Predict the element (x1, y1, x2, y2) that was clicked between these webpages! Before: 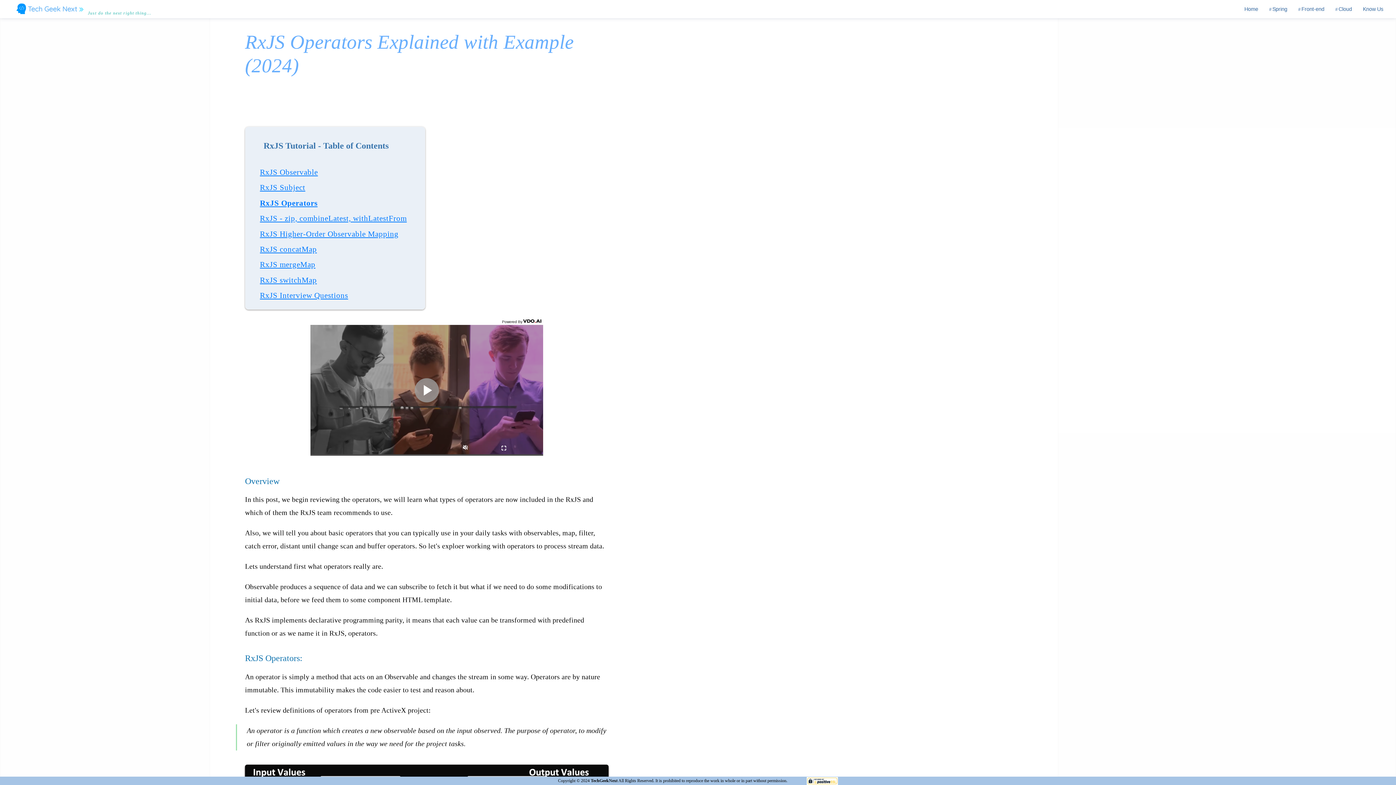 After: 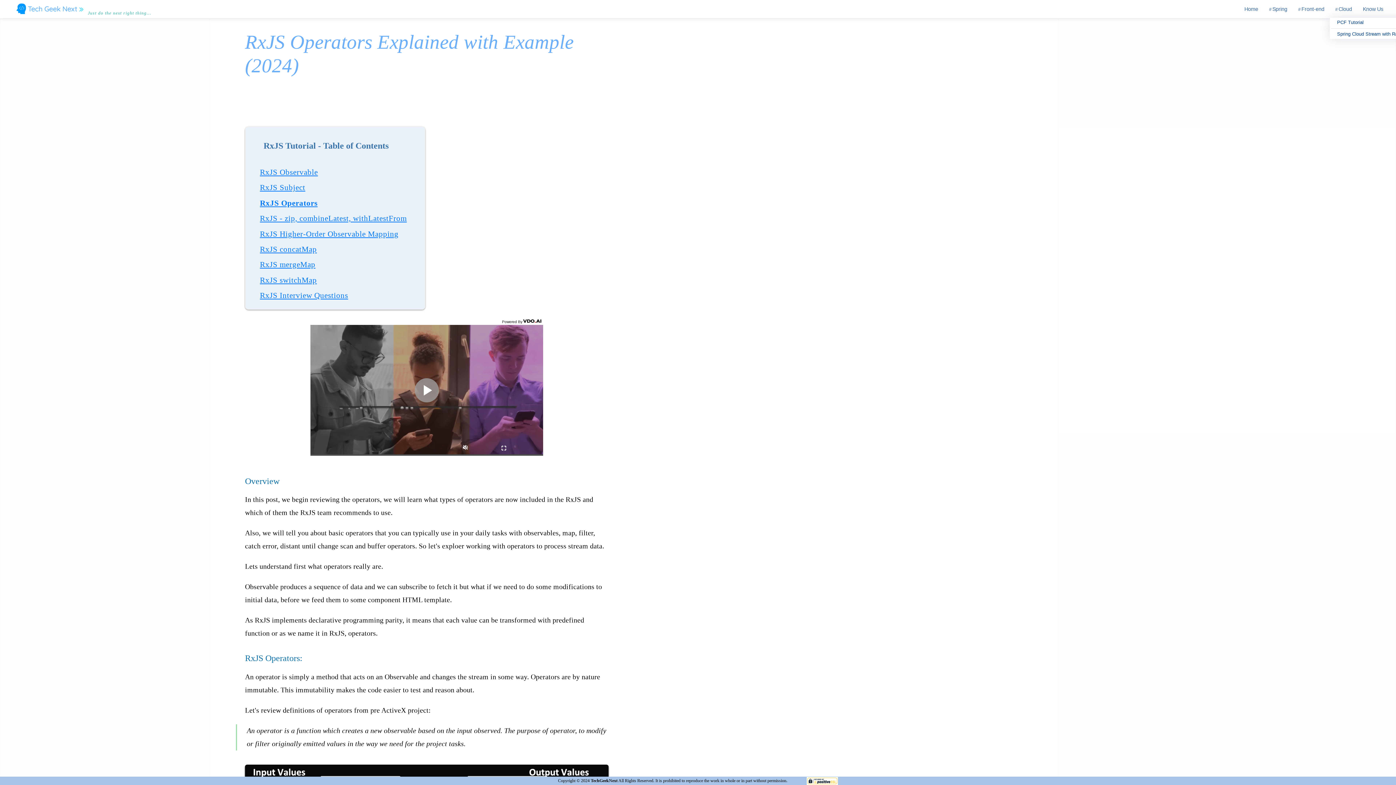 Action: bbox: (1330, 0, 1357, 17) label: Cloud